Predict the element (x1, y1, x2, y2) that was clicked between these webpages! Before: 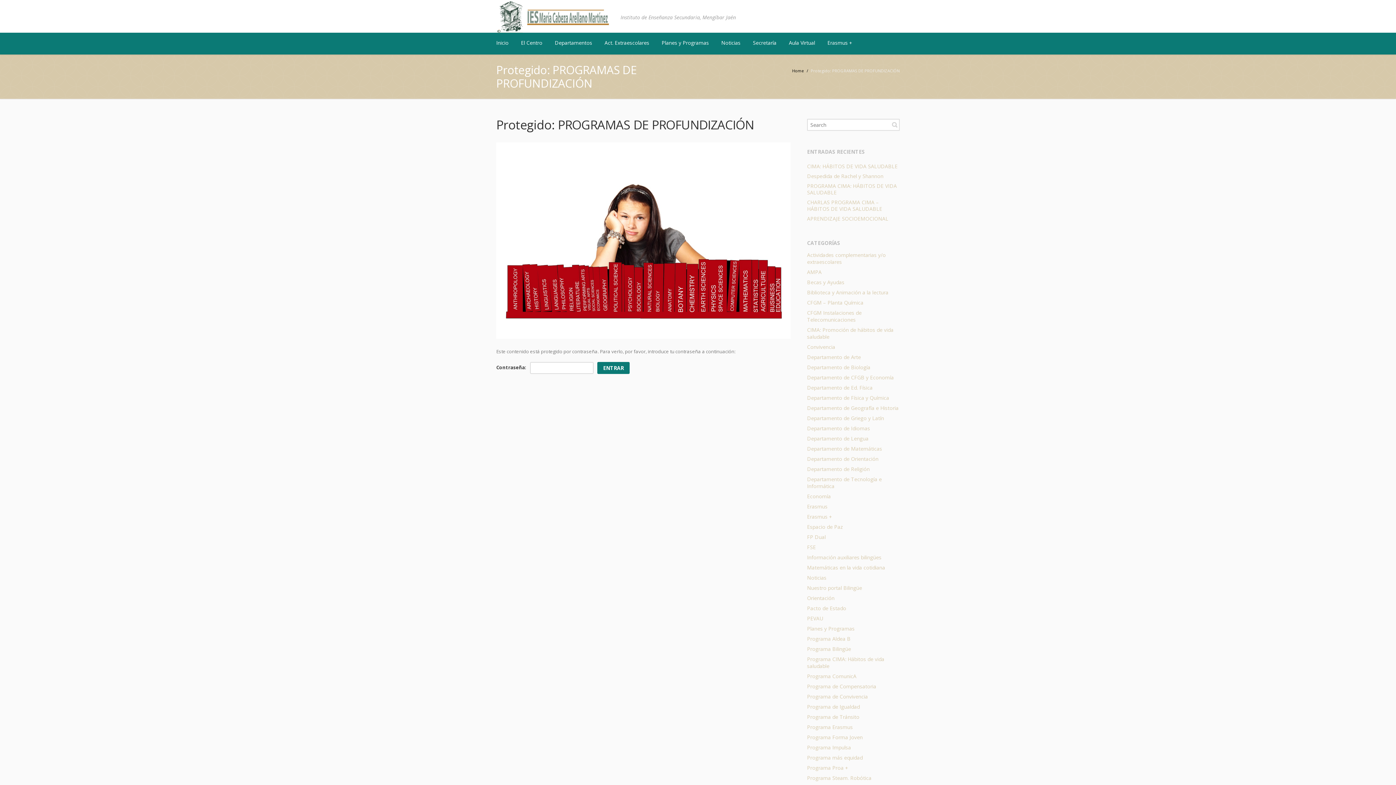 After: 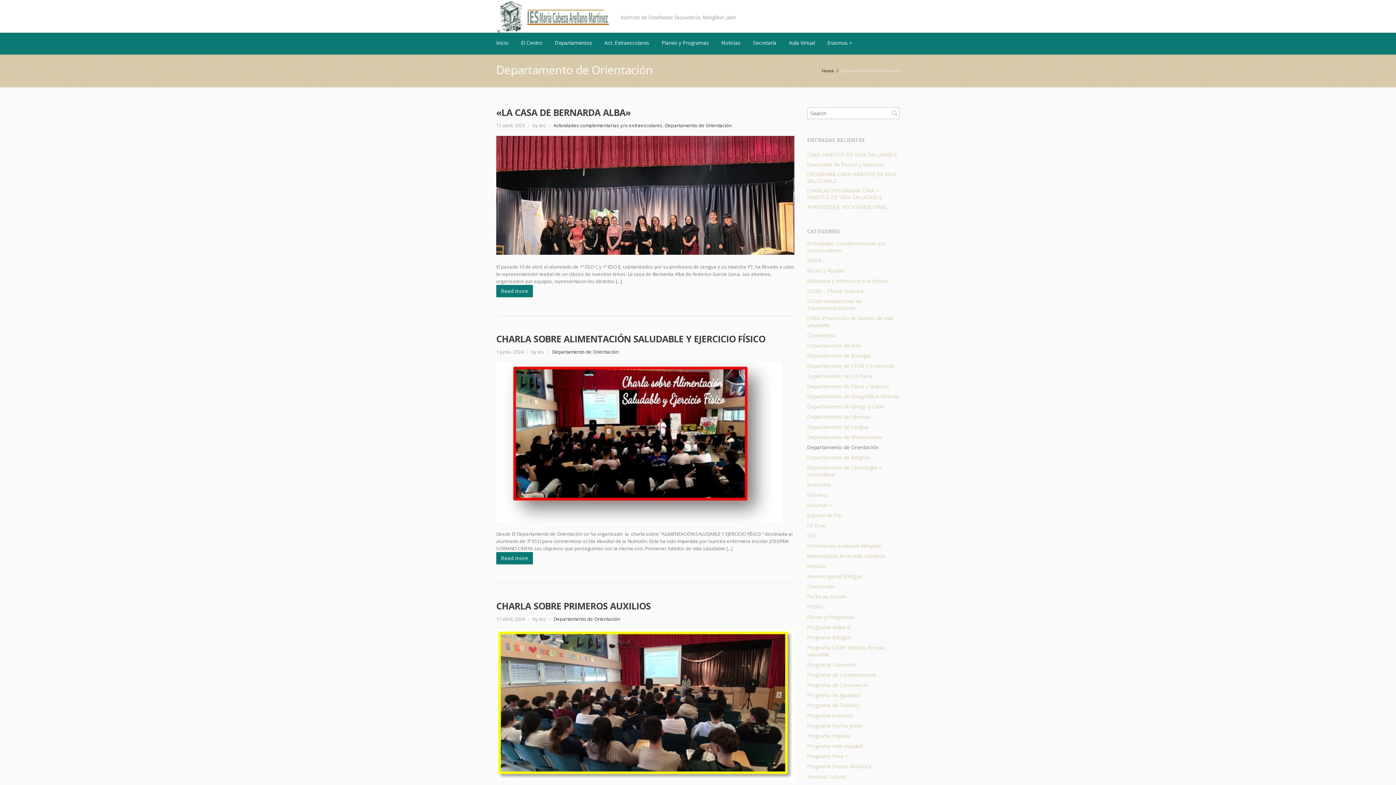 Action: label: Departamento de Orientación bbox: (807, 455, 879, 462)